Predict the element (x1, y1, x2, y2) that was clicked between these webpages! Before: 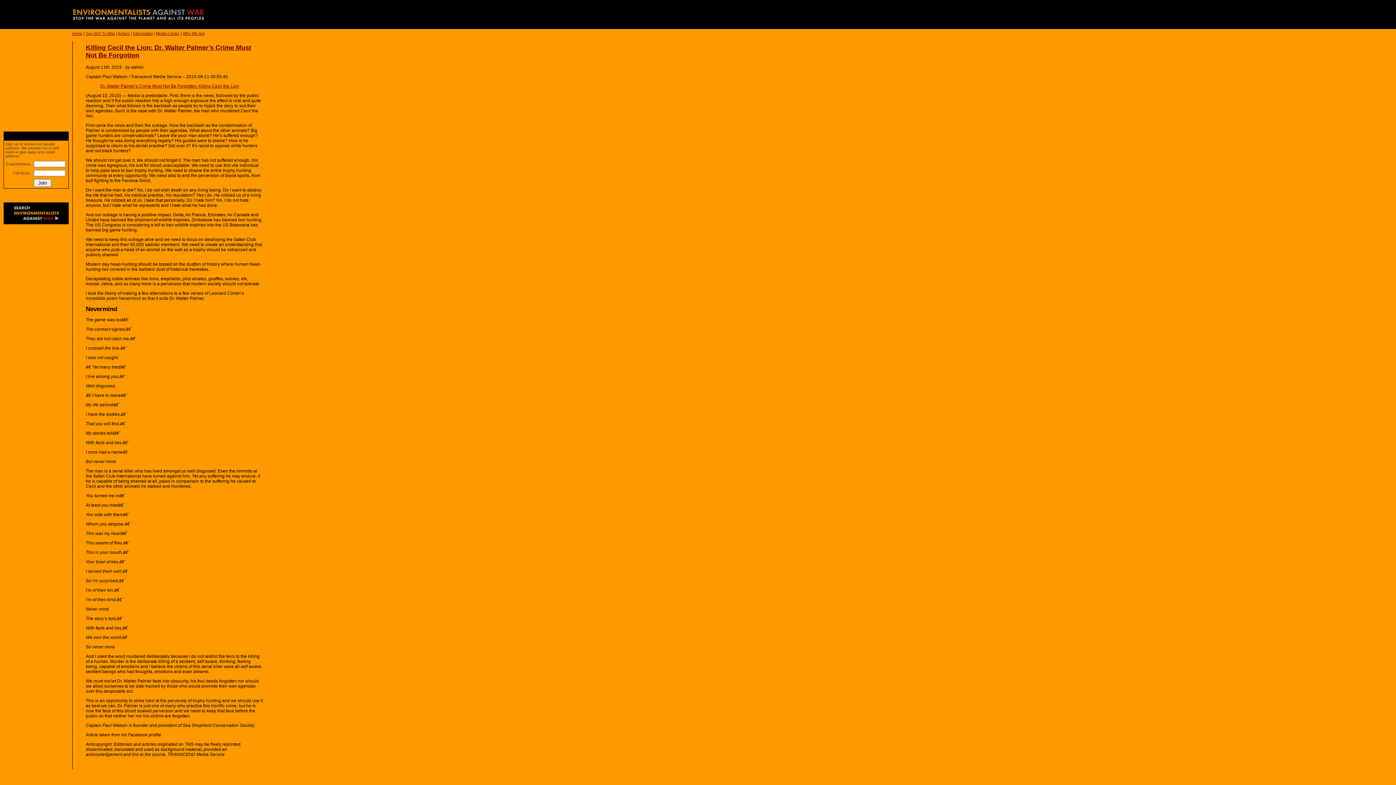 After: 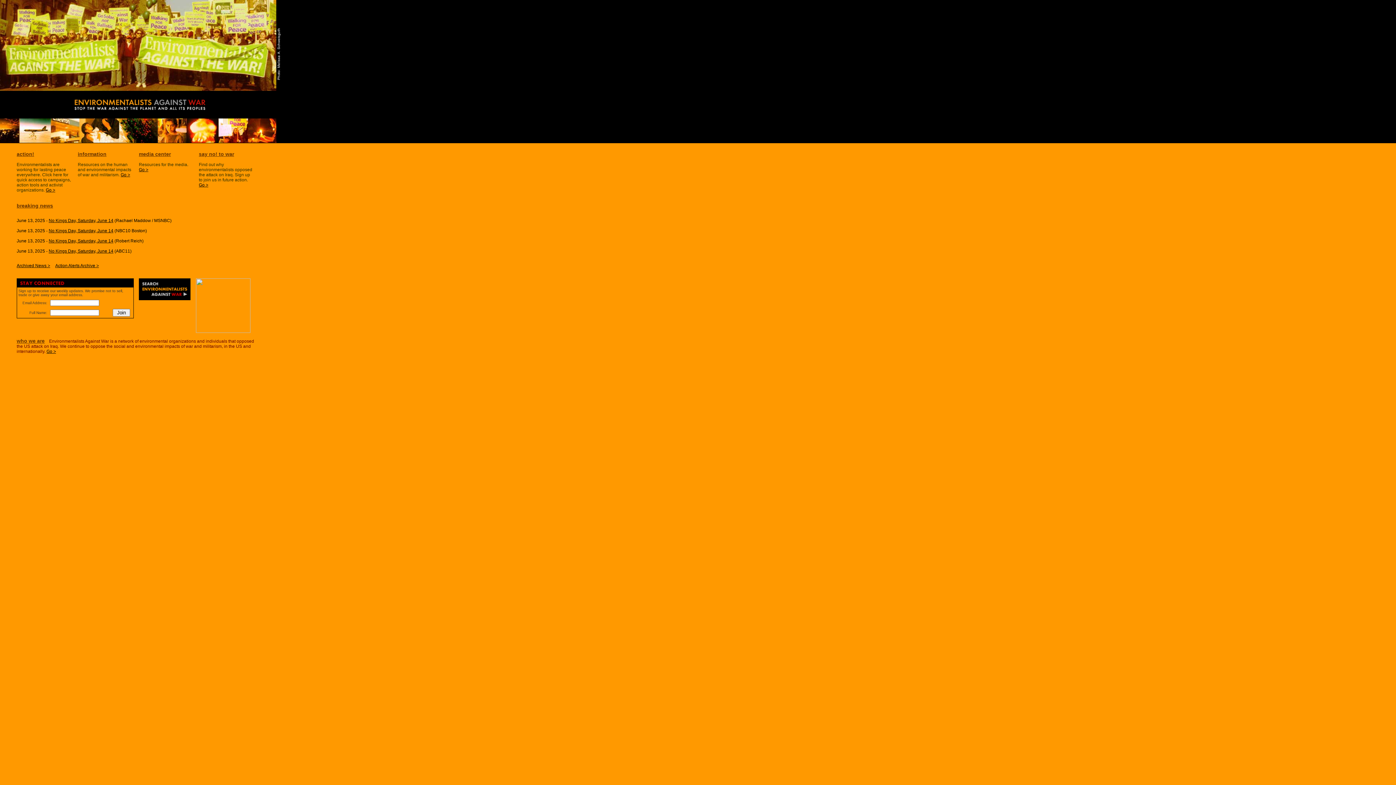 Action: label: Home bbox: (72, 31, 82, 35)